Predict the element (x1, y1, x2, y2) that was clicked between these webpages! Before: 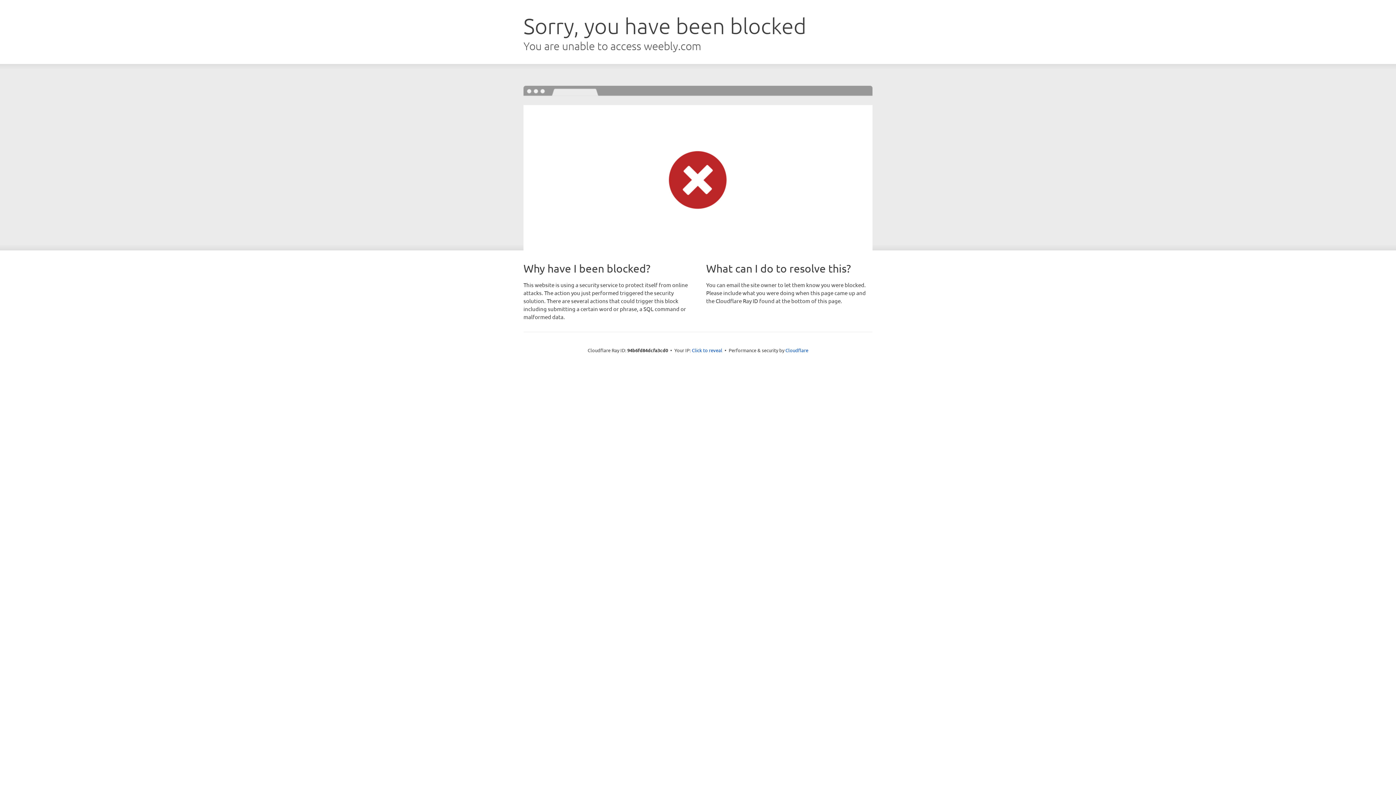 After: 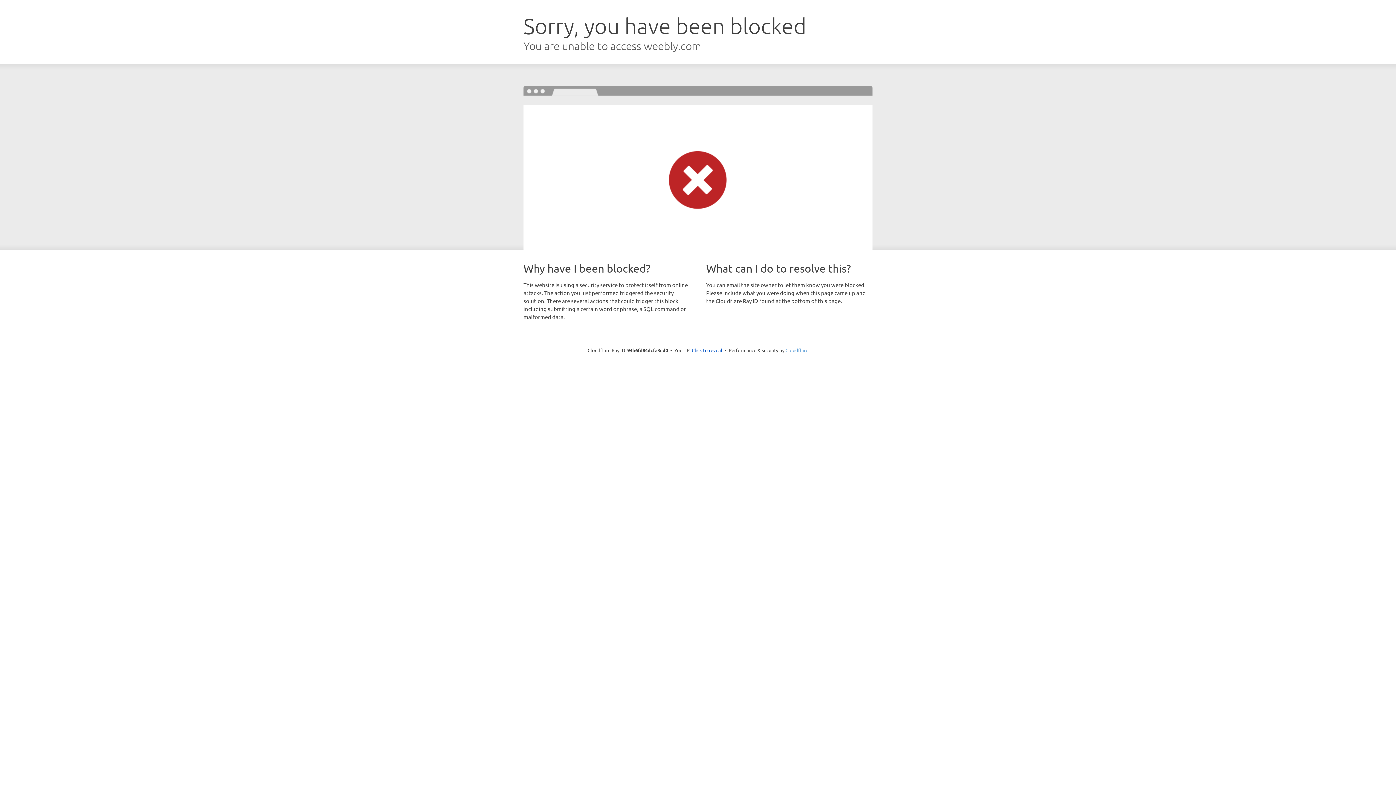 Action: bbox: (785, 347, 808, 353) label: Cloudflare